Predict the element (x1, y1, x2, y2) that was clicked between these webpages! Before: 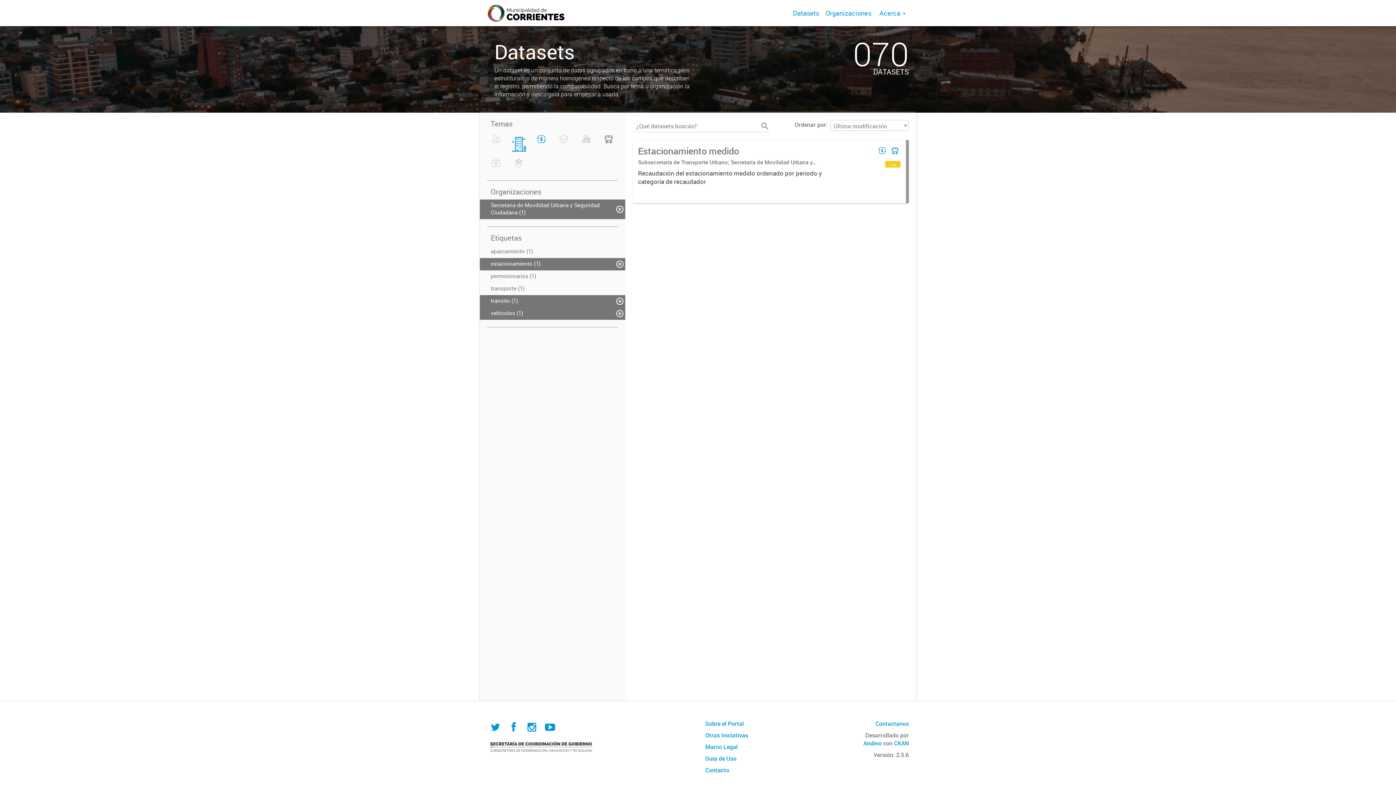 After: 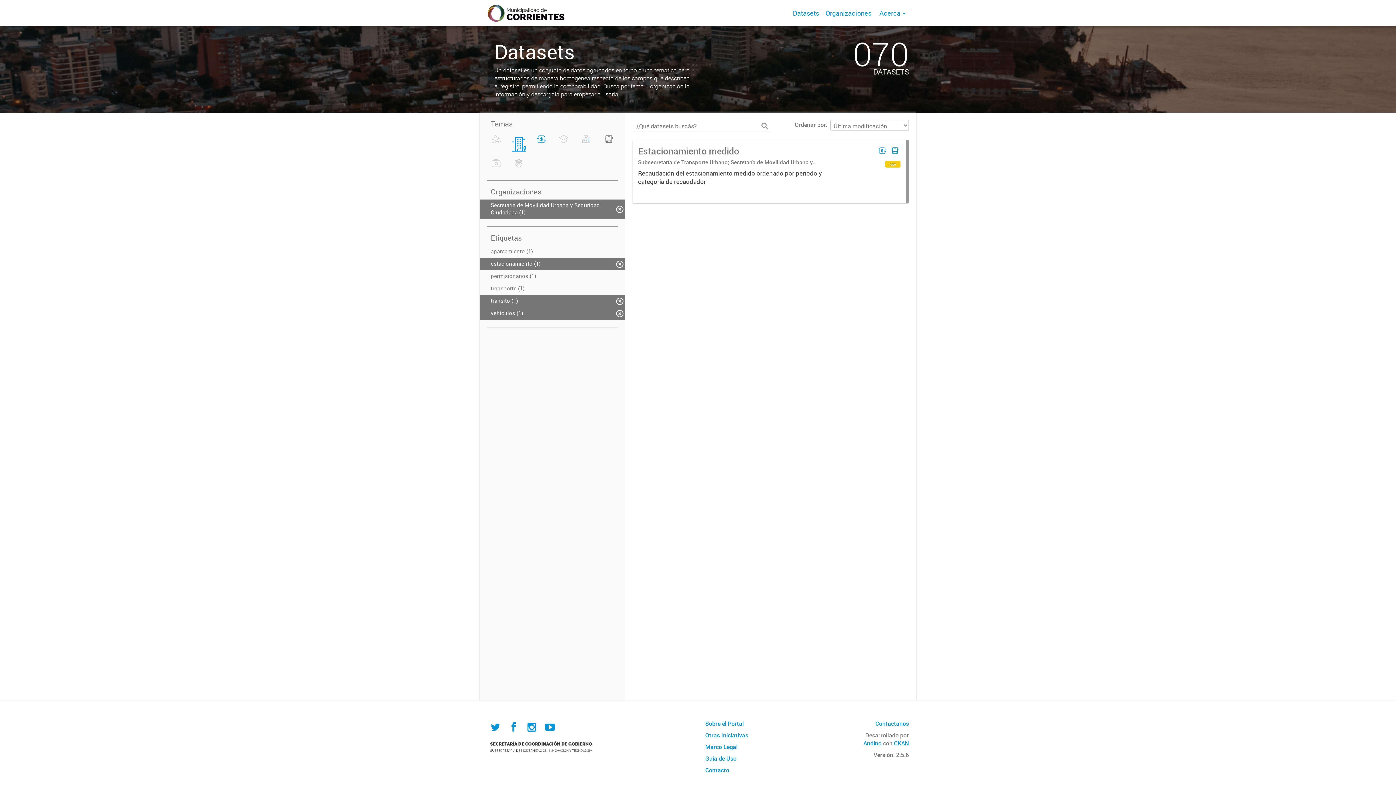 Action: bbox: (487, 747, 596, 755)